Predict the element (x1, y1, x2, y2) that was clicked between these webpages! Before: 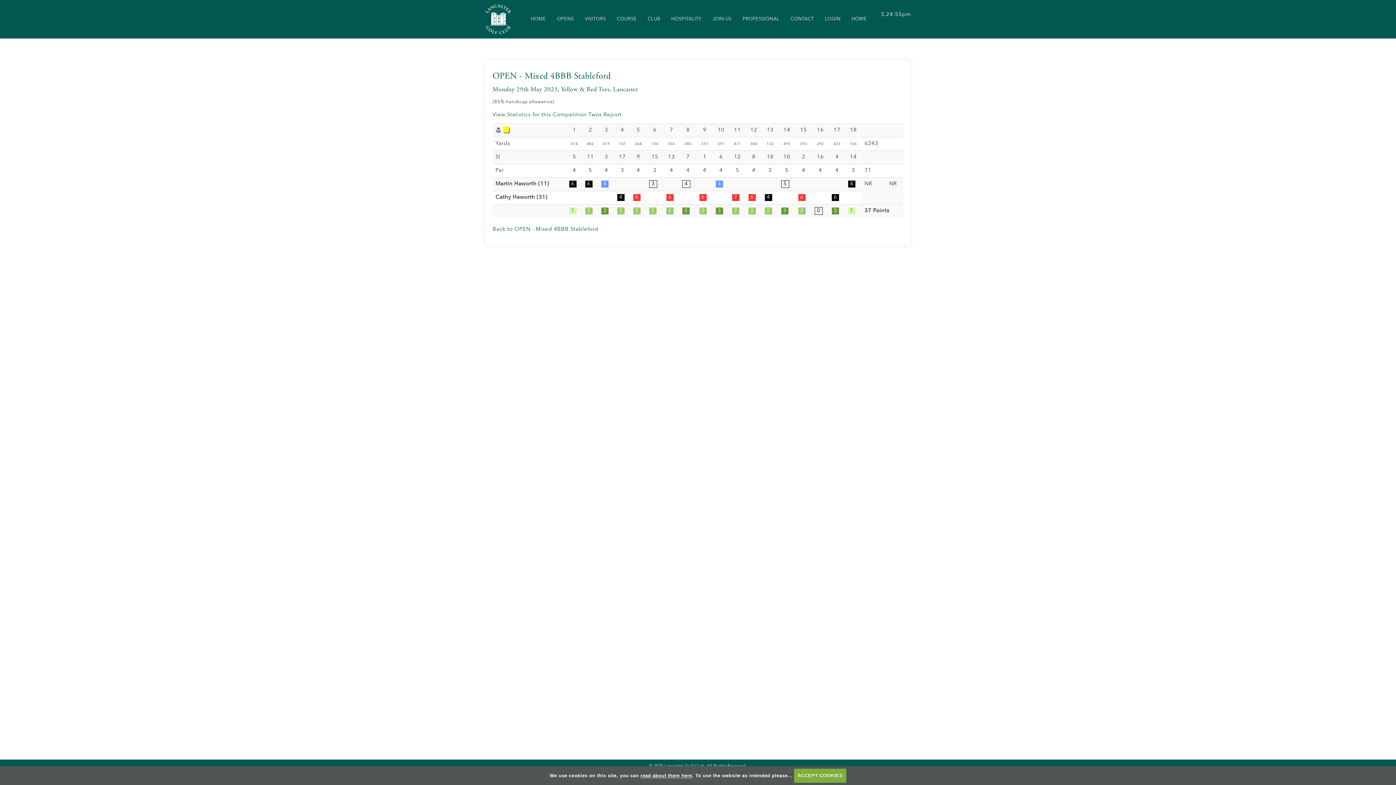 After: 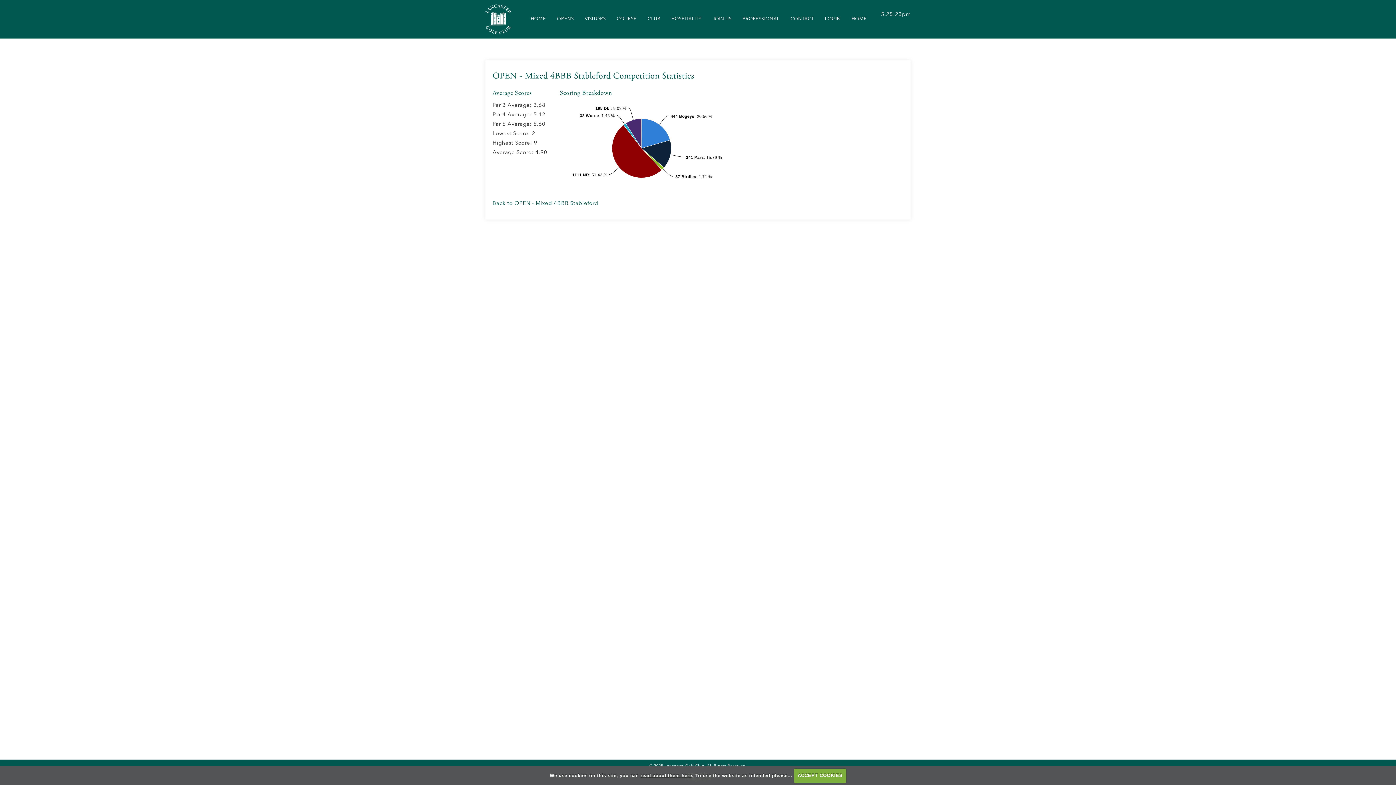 Action: label: View Statistics for this Competition bbox: (492, 112, 586, 117)